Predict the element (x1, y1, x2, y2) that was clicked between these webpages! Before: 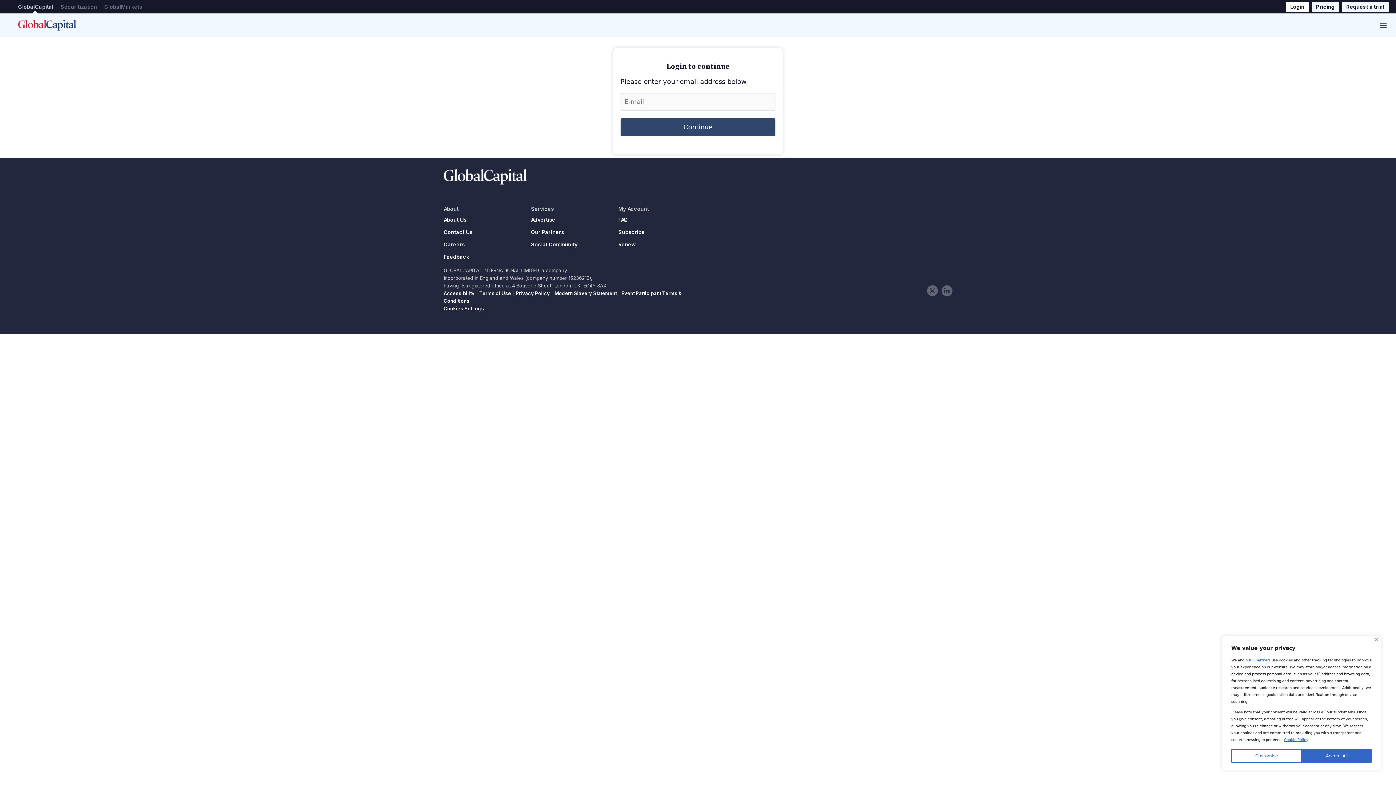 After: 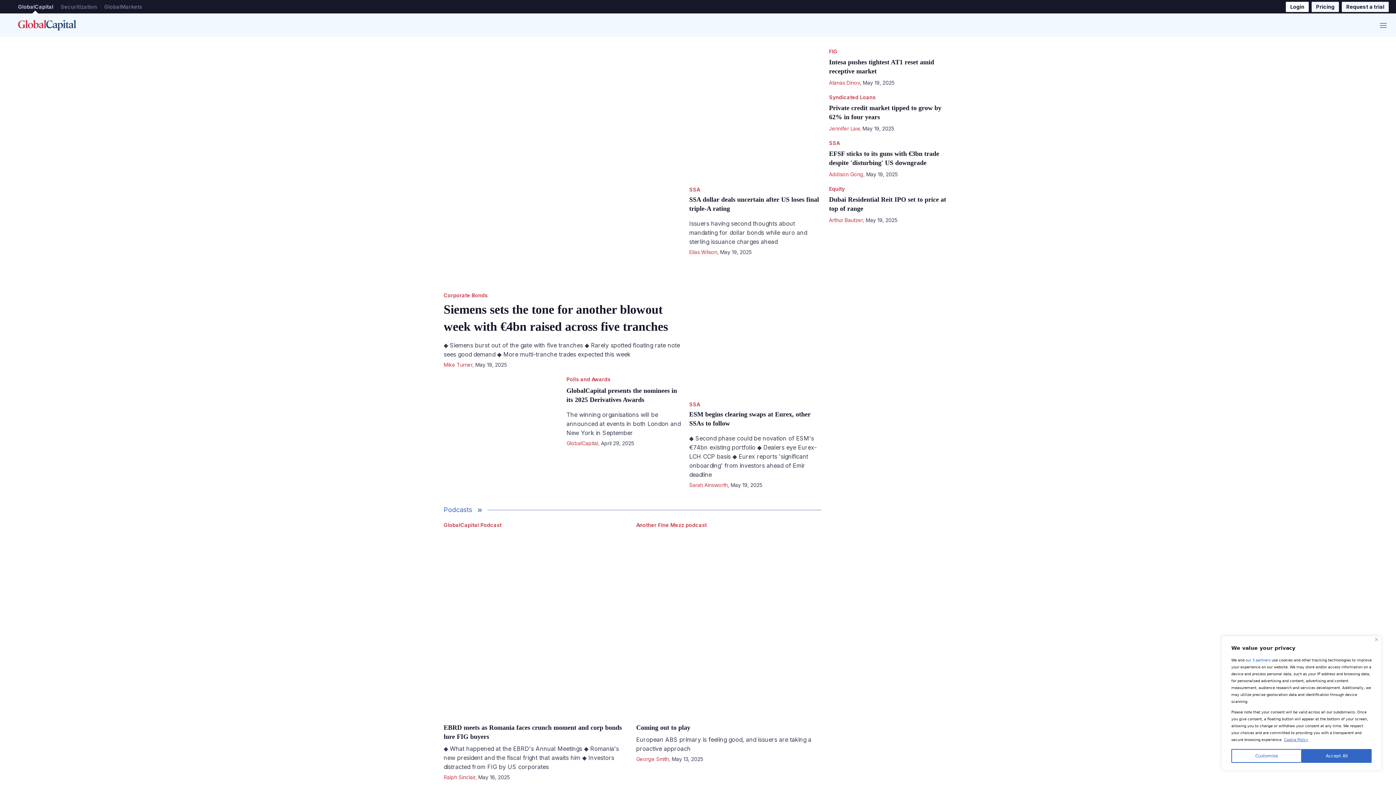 Action: bbox: (18, 19, 76, 30) label: home page